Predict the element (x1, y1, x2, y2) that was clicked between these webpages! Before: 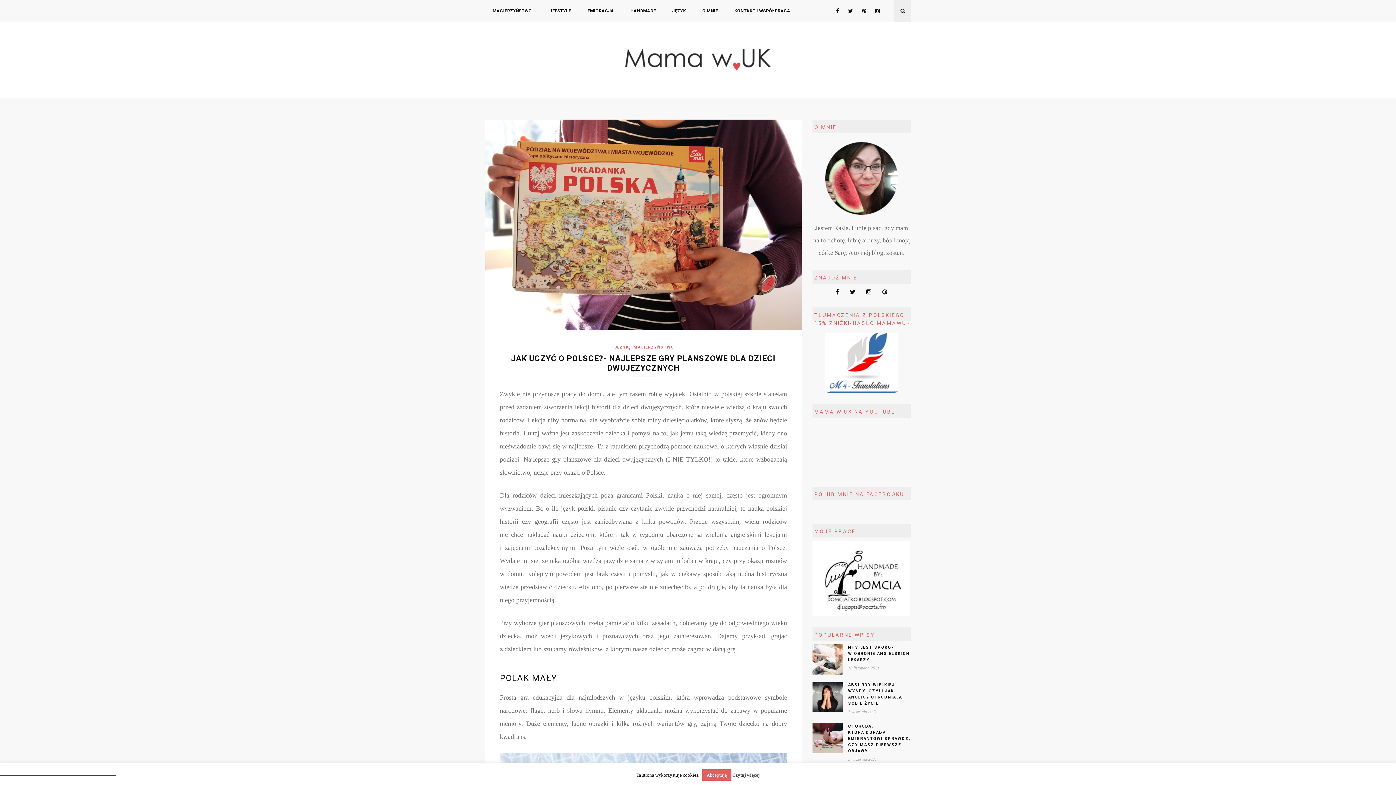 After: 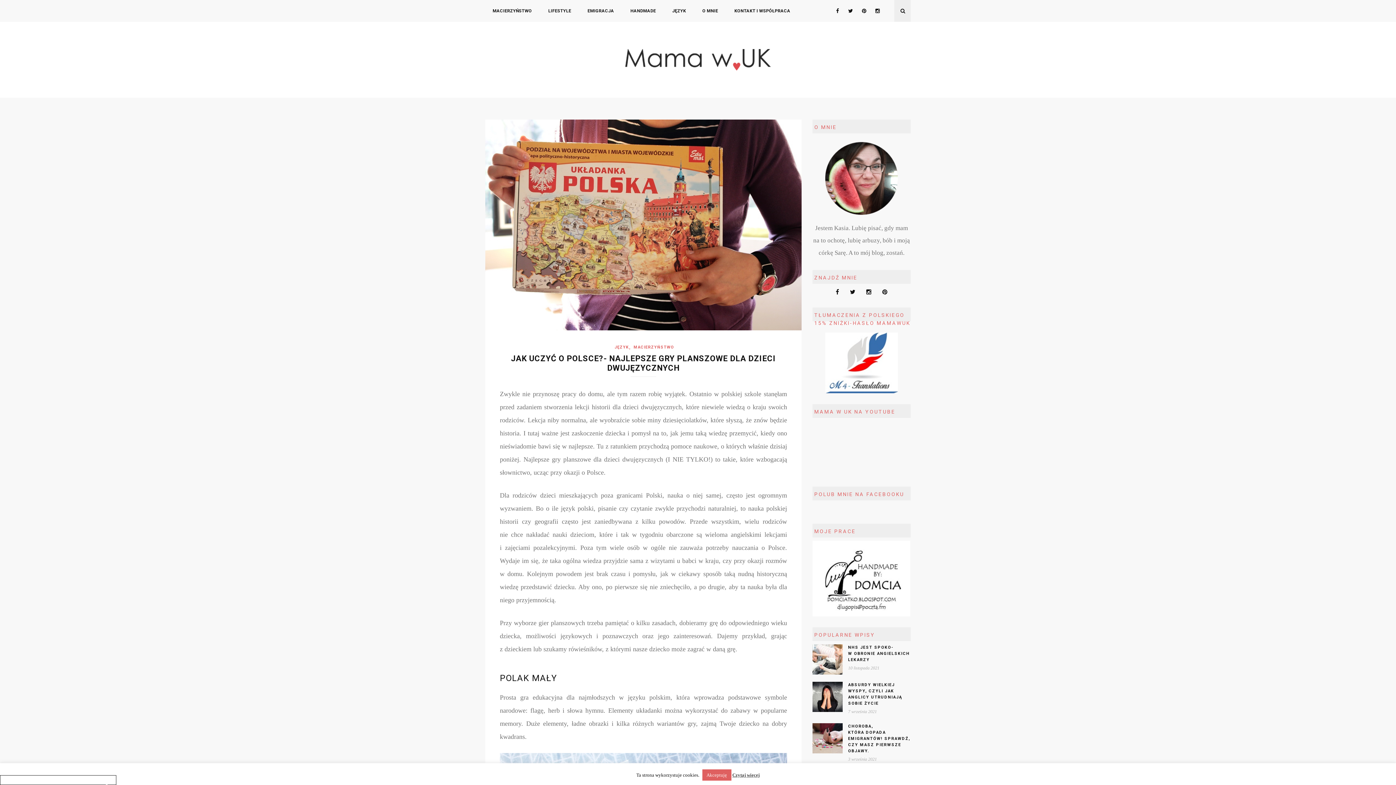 Action: bbox: (861, 287, 876, 296)